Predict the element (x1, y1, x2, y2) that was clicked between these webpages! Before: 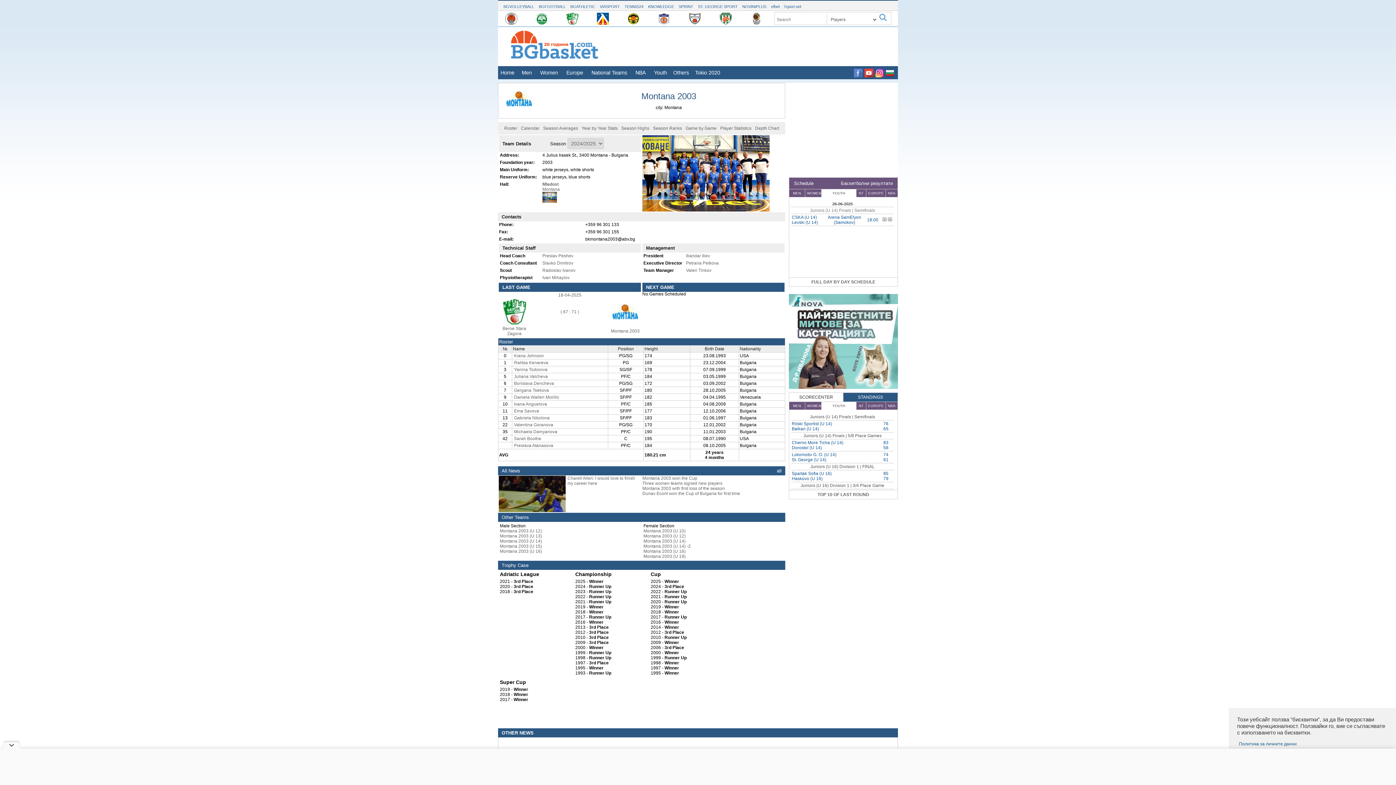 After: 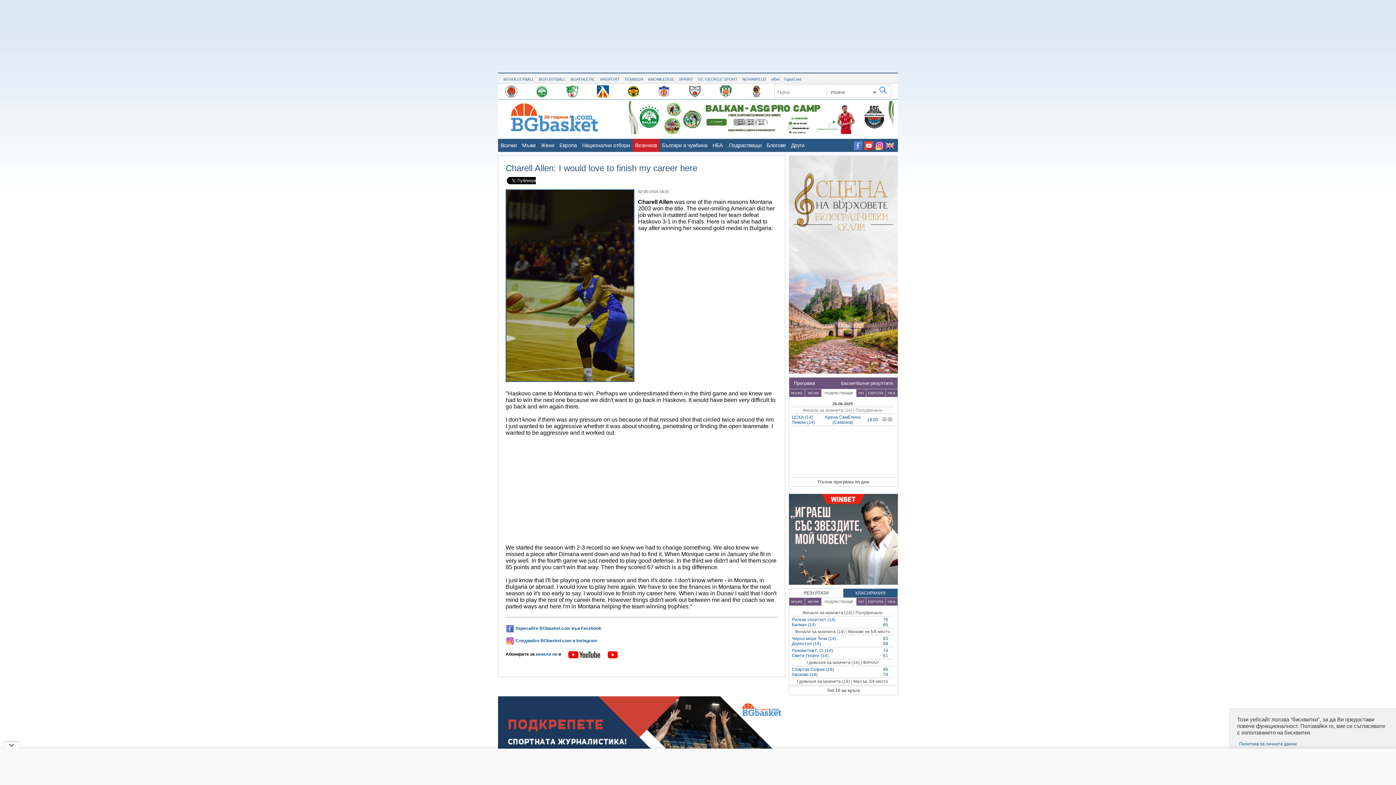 Action: bbox: (498, 476, 641, 512) label: Charell Allen: I would love to finish my career here